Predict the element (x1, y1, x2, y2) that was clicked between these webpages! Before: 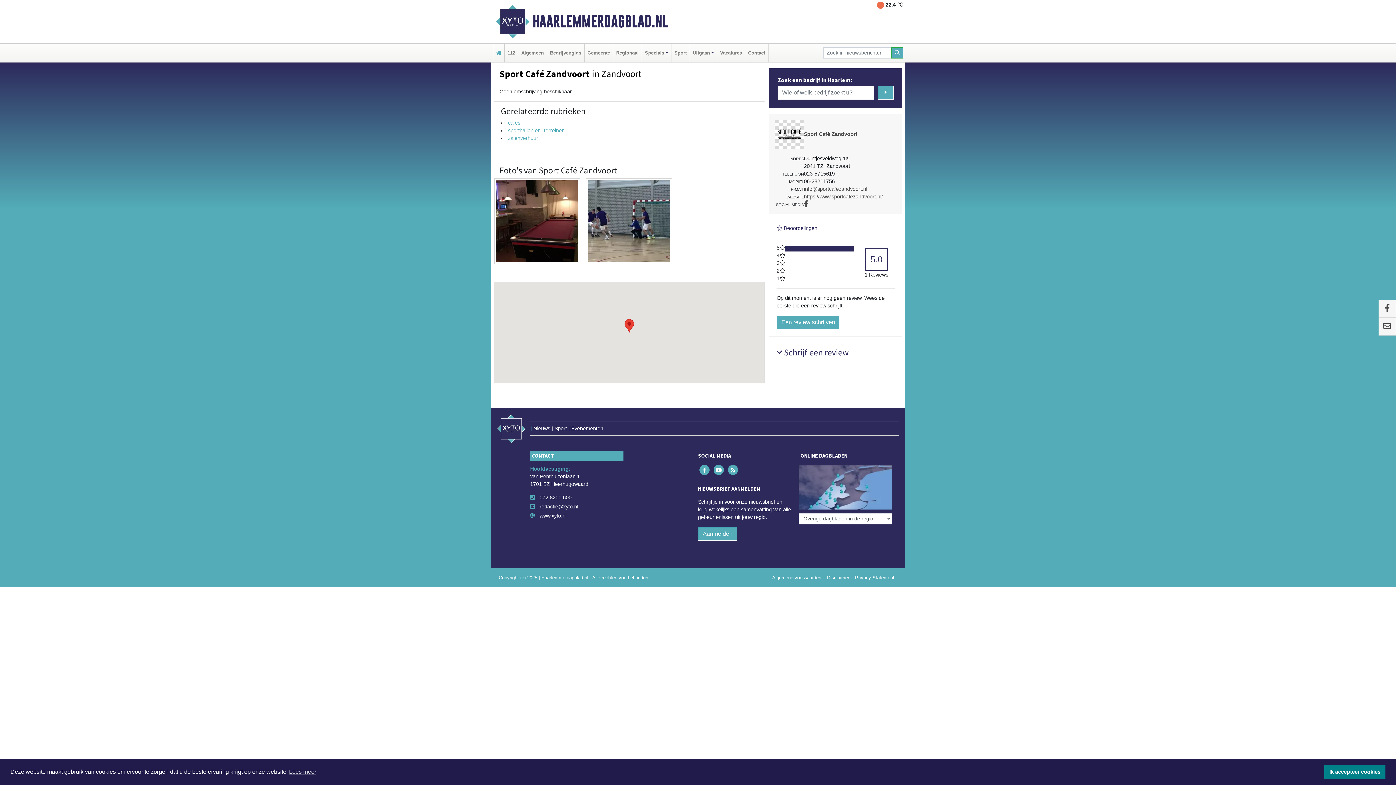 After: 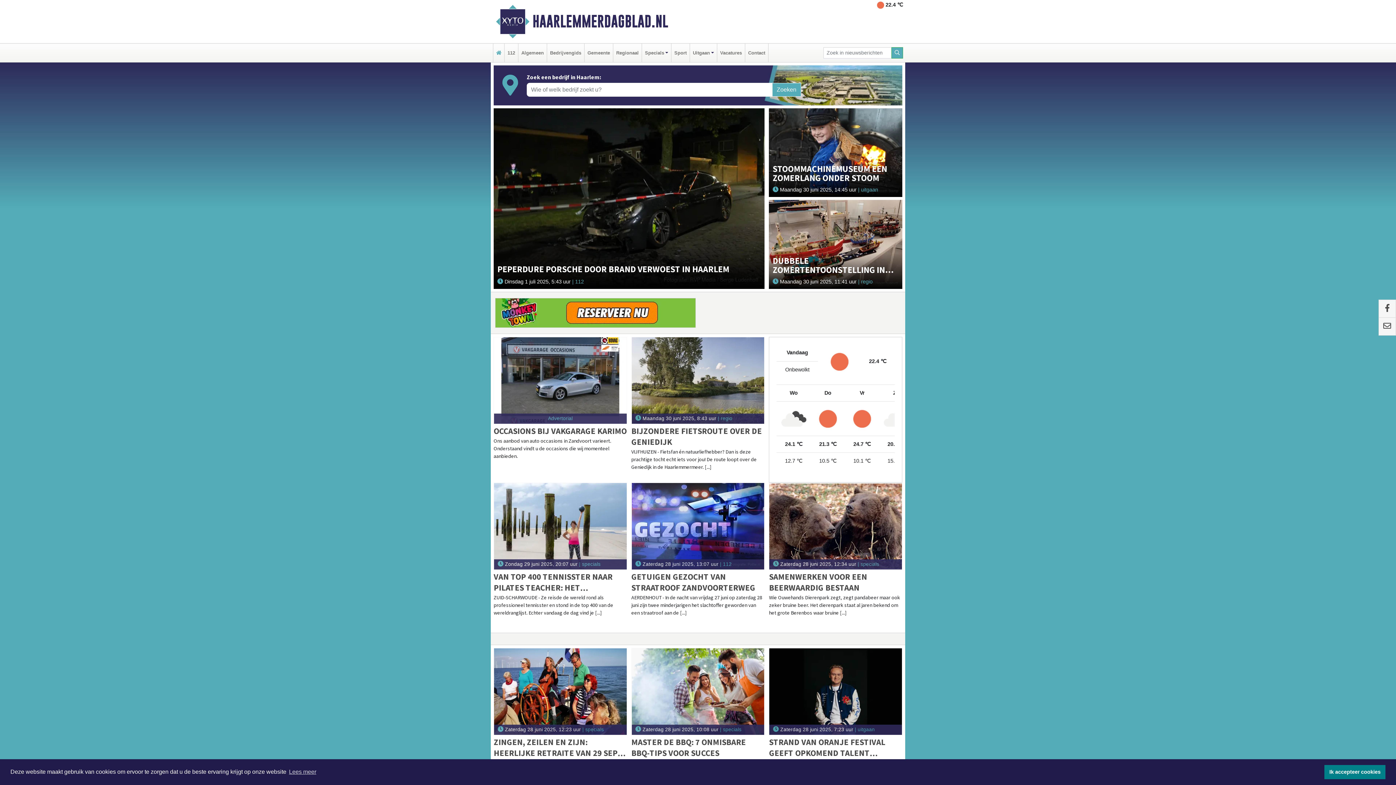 Action: bbox: (494, 43, 502, 62)